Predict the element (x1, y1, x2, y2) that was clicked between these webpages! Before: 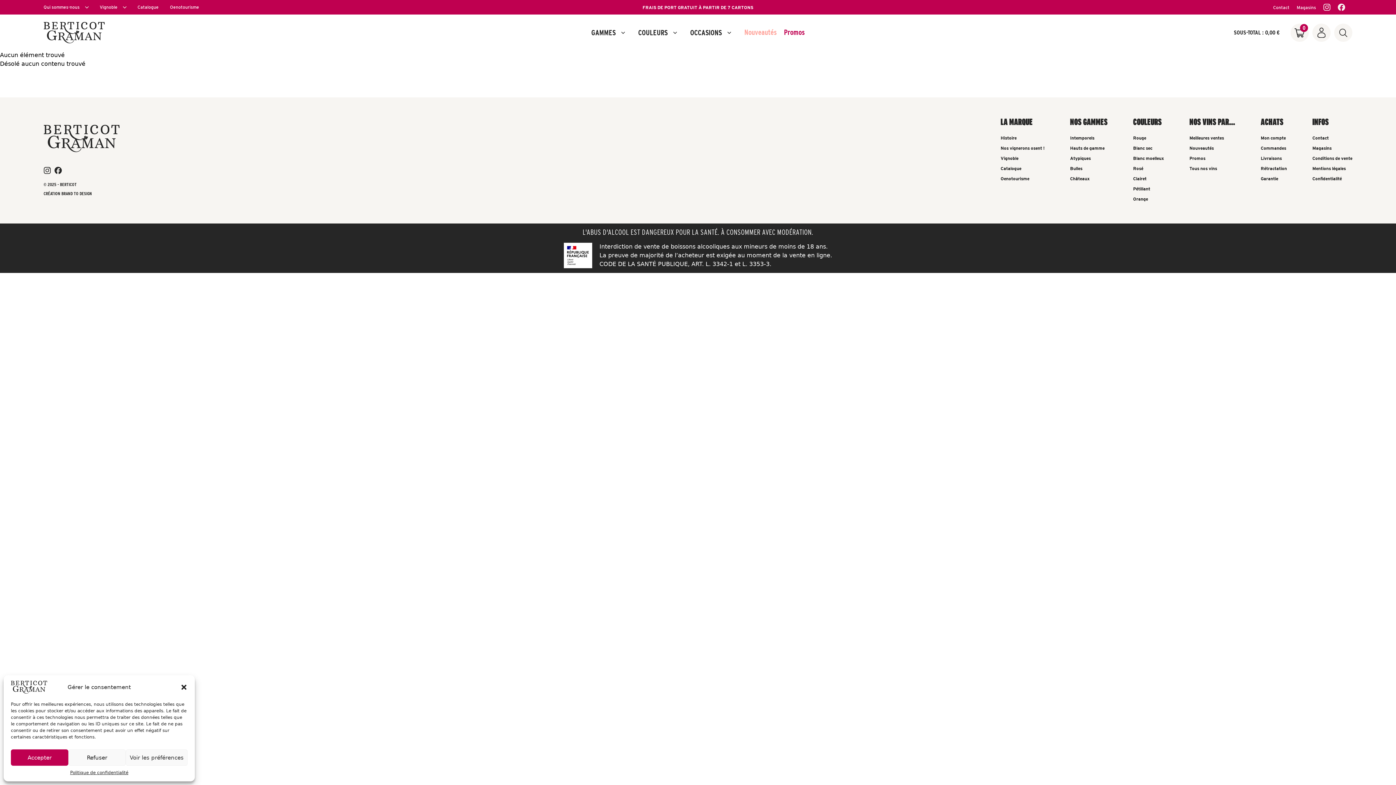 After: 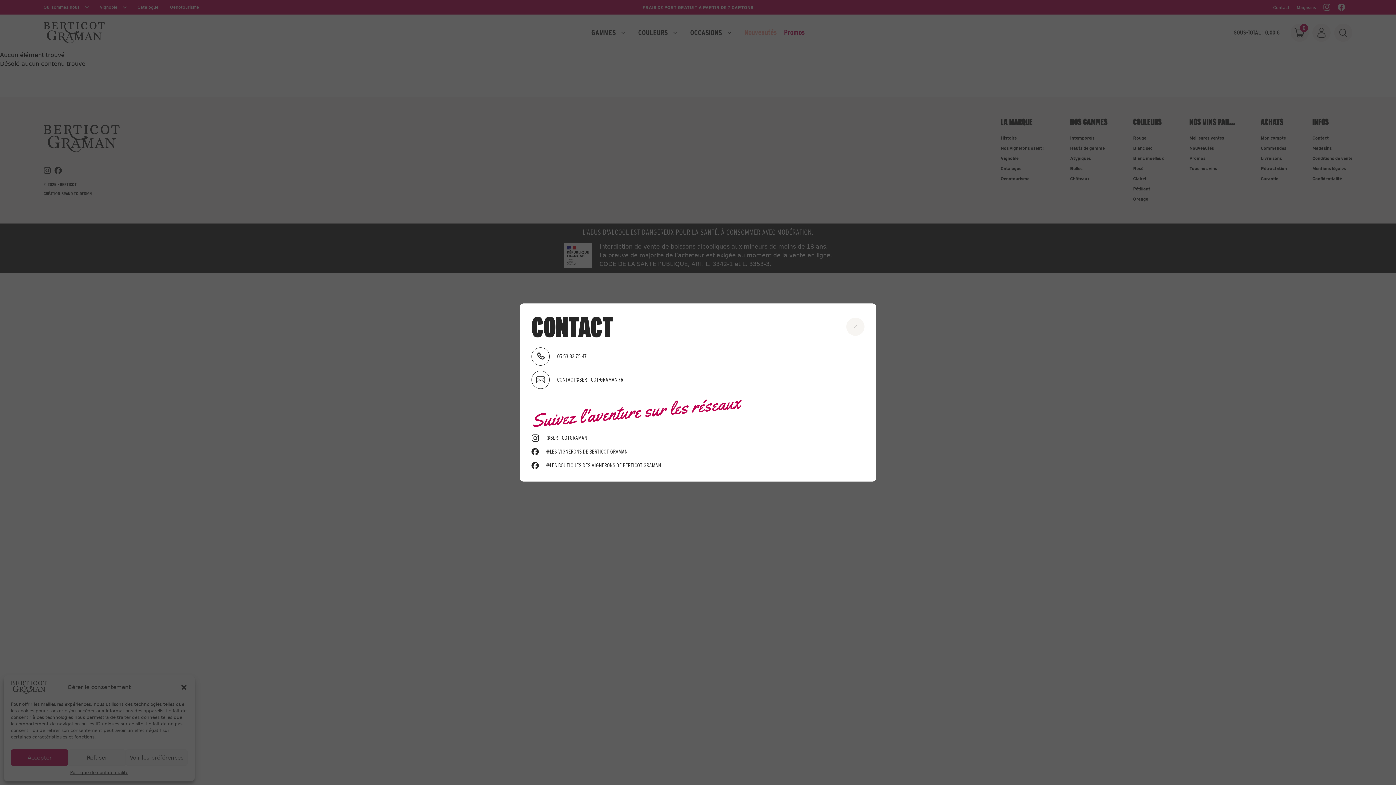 Action: label: Contact bbox: (1312, 135, 1329, 140)